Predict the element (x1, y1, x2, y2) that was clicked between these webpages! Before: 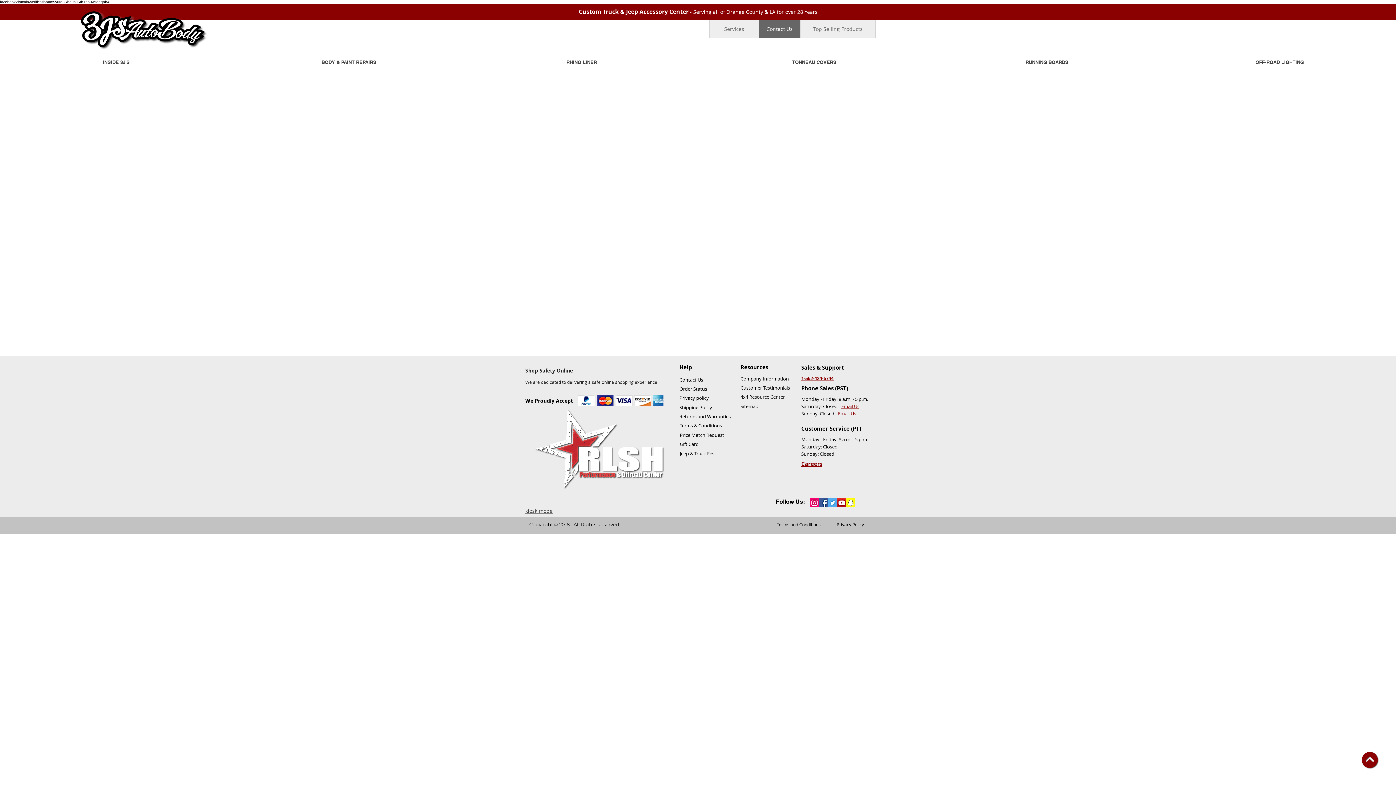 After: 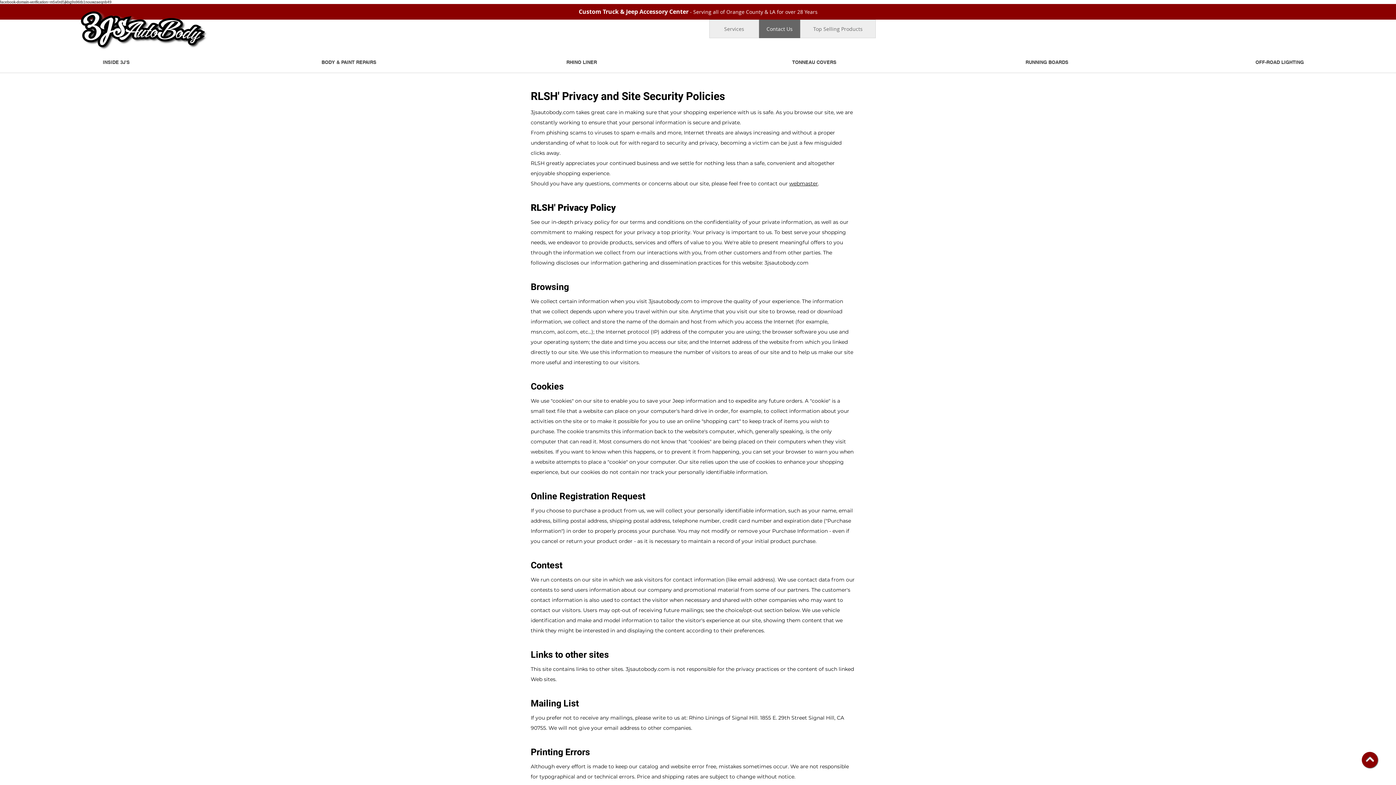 Action: label: Privacy Policy bbox: (824, 517, 876, 532)